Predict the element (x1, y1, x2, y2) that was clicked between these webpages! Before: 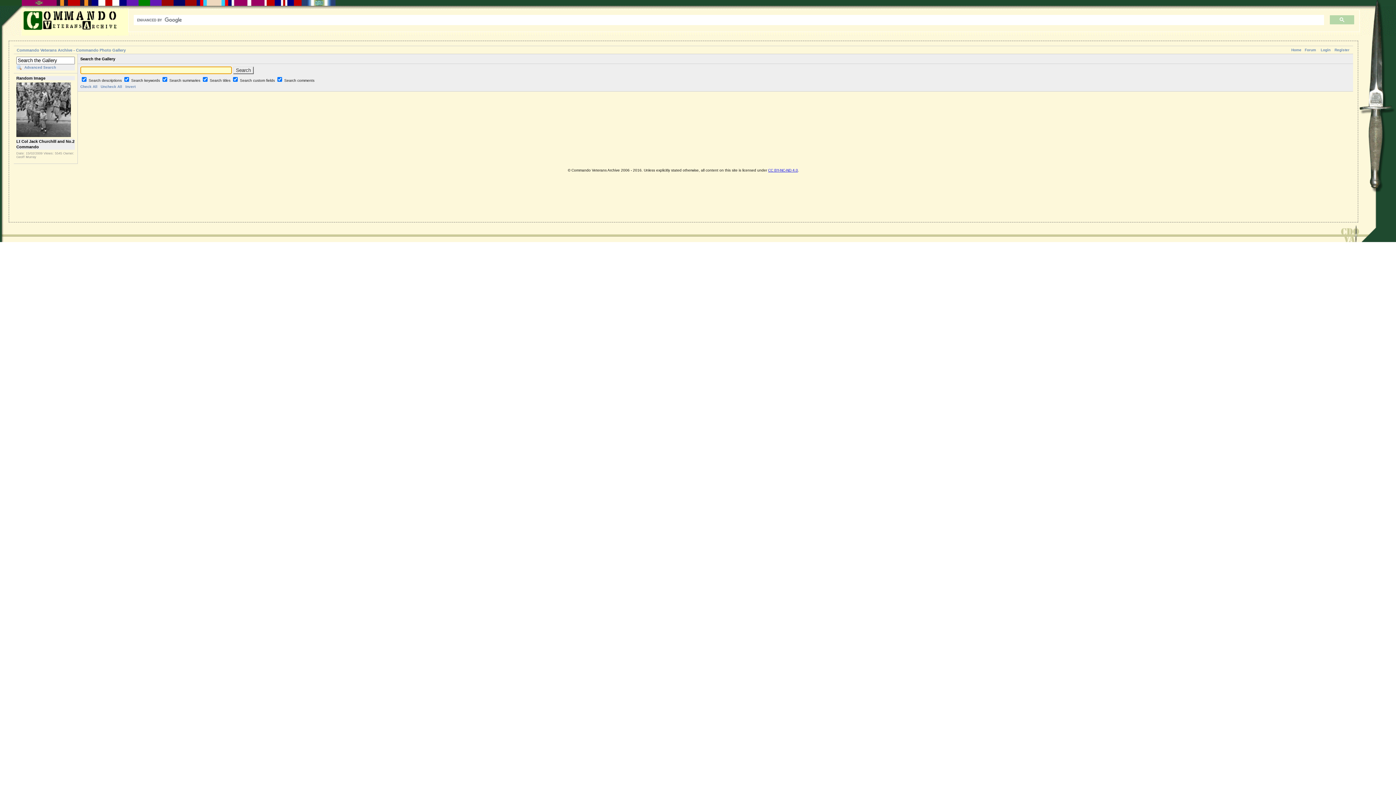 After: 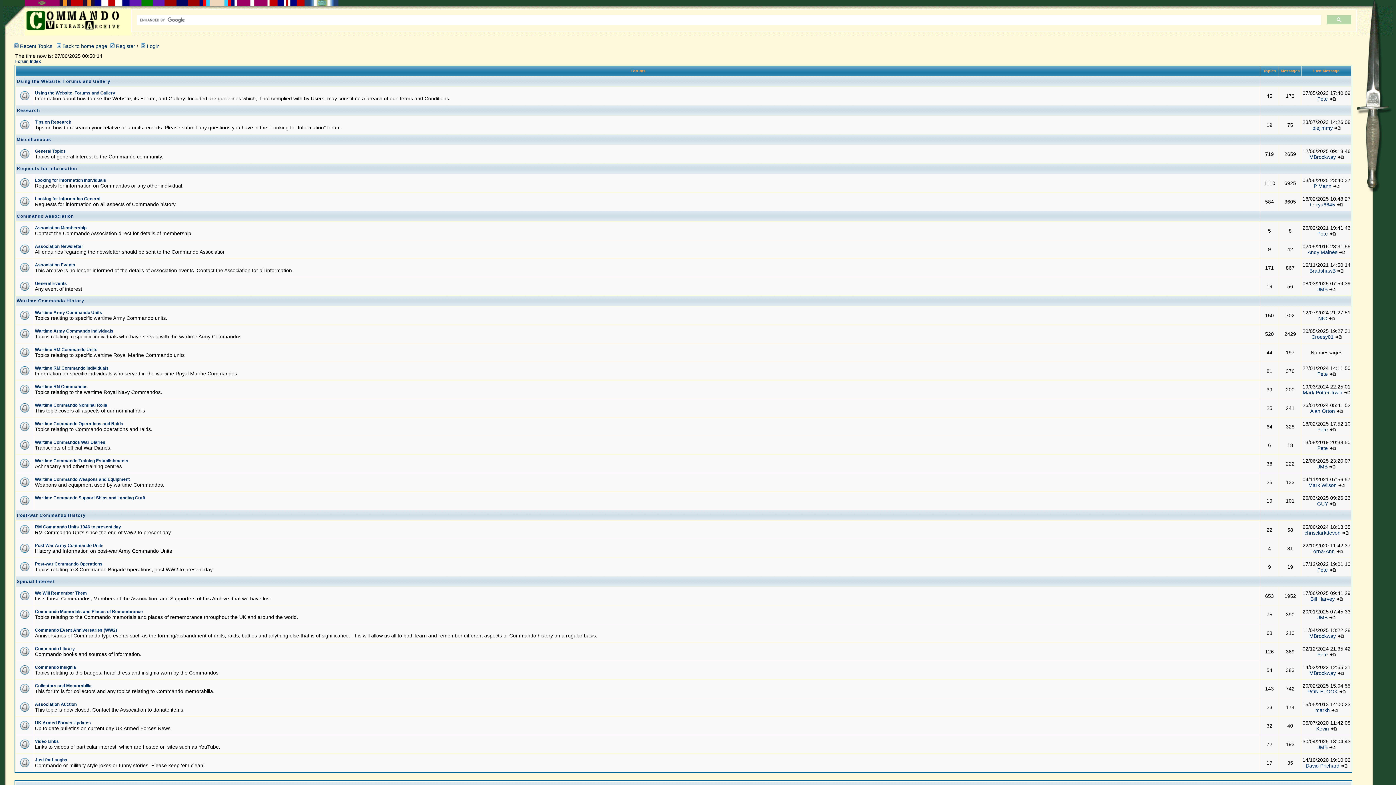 Action: bbox: (1305, 48, 1316, 52) label: Forum